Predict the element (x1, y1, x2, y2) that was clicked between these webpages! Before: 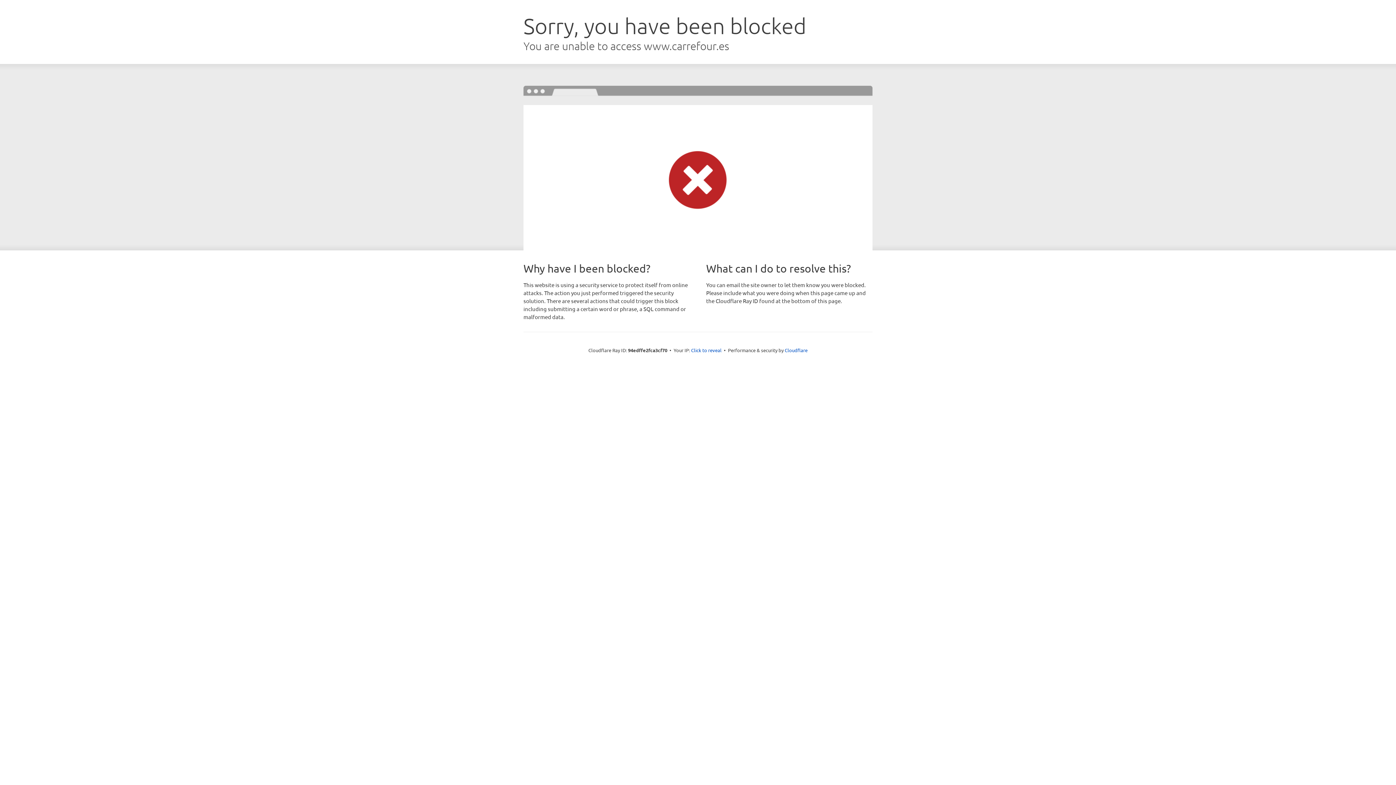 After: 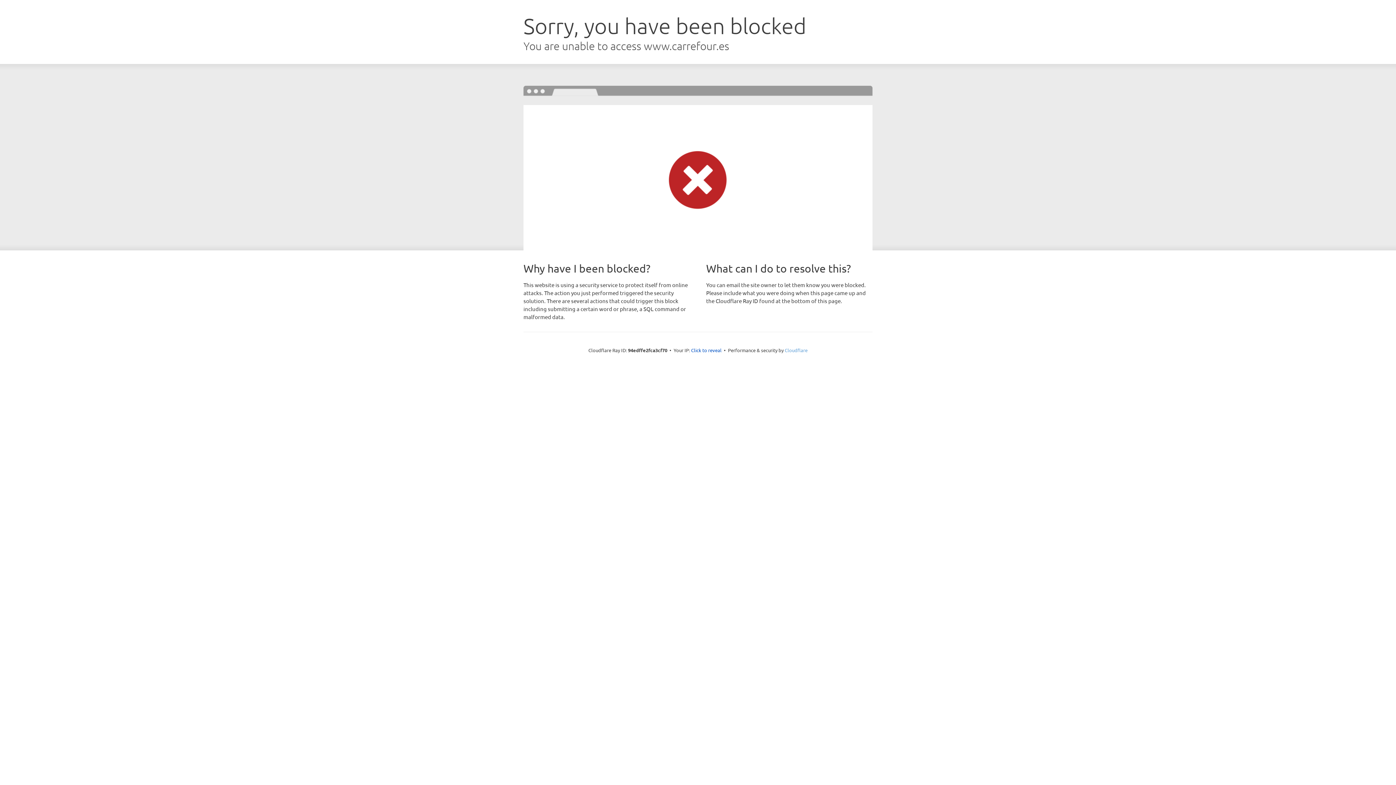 Action: label: Cloudflare bbox: (784, 347, 807, 353)